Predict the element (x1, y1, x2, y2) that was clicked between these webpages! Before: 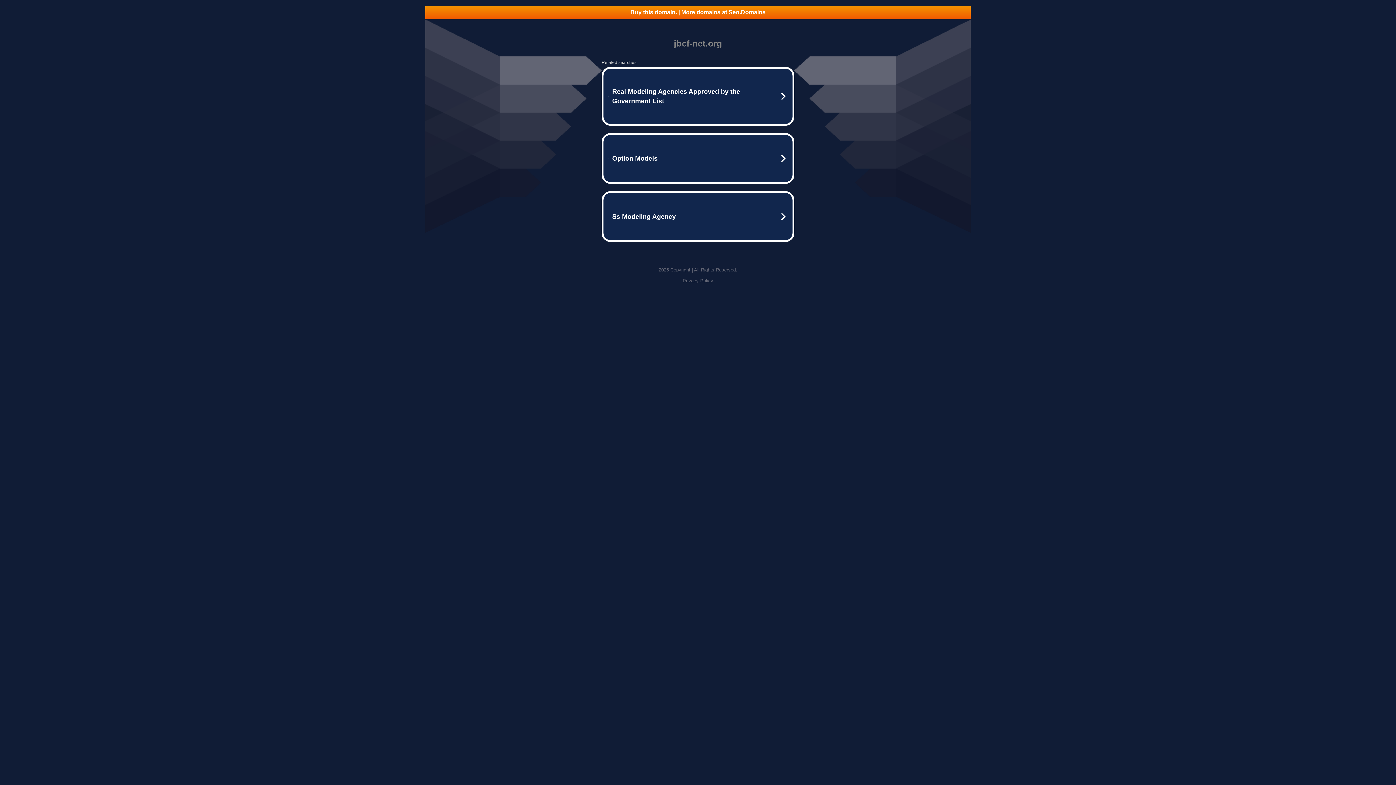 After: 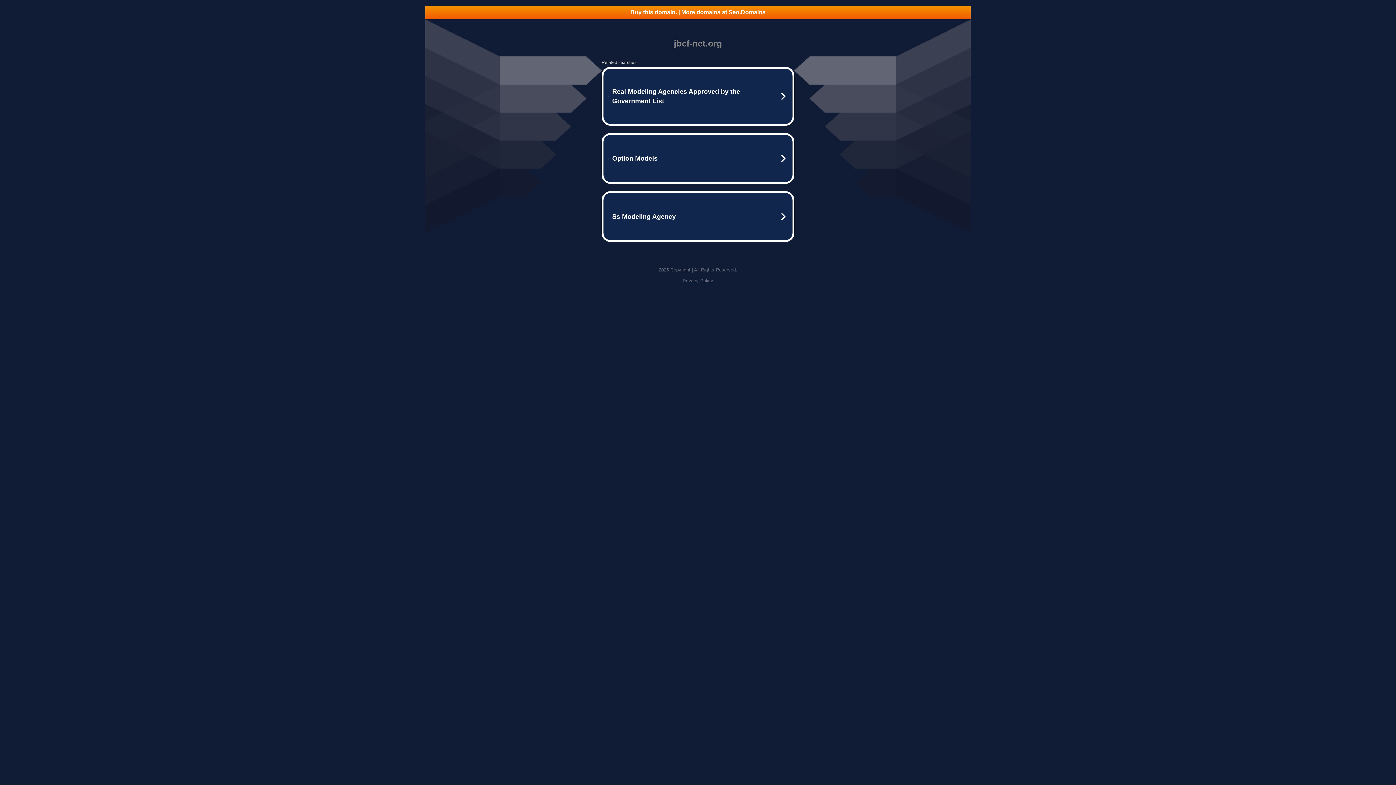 Action: bbox: (682, 278, 713, 283) label: Privacy Policy